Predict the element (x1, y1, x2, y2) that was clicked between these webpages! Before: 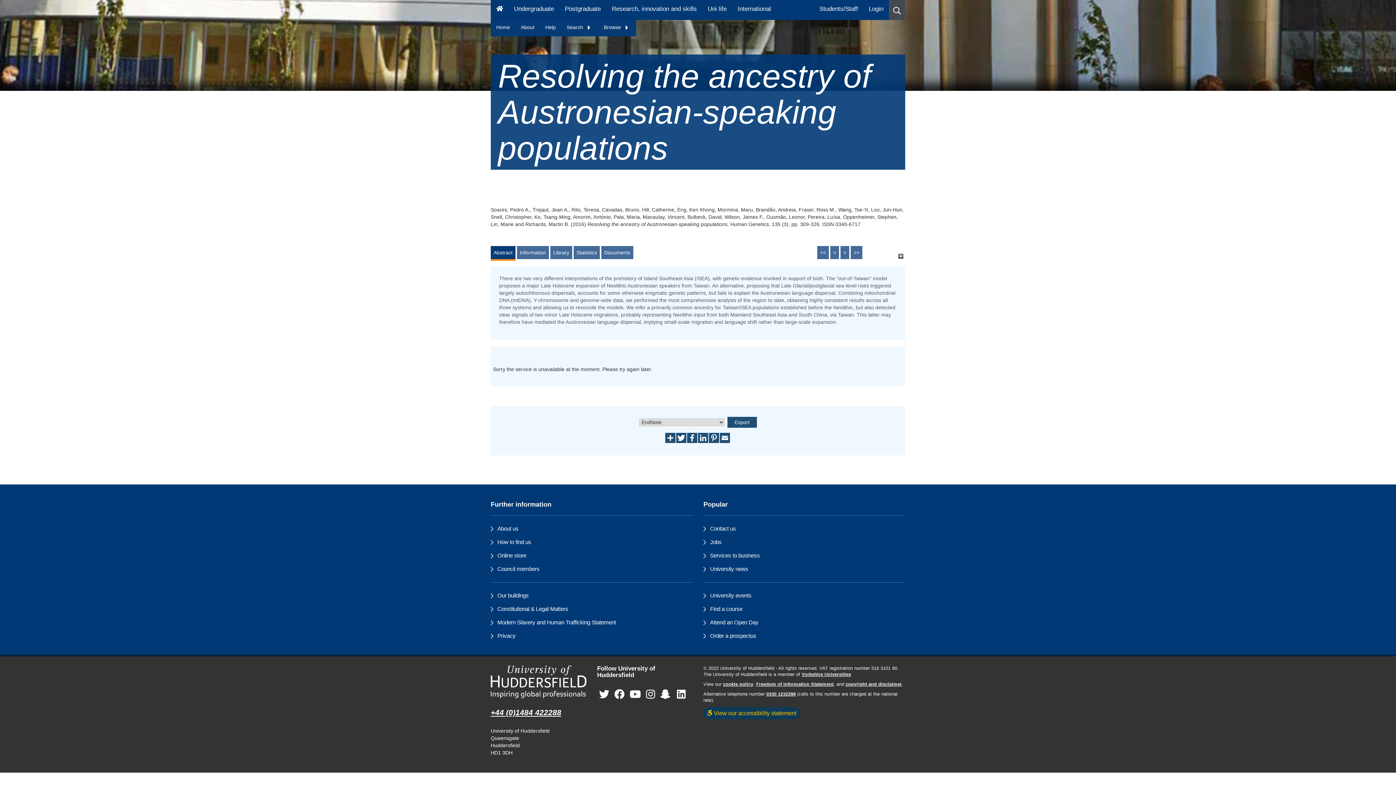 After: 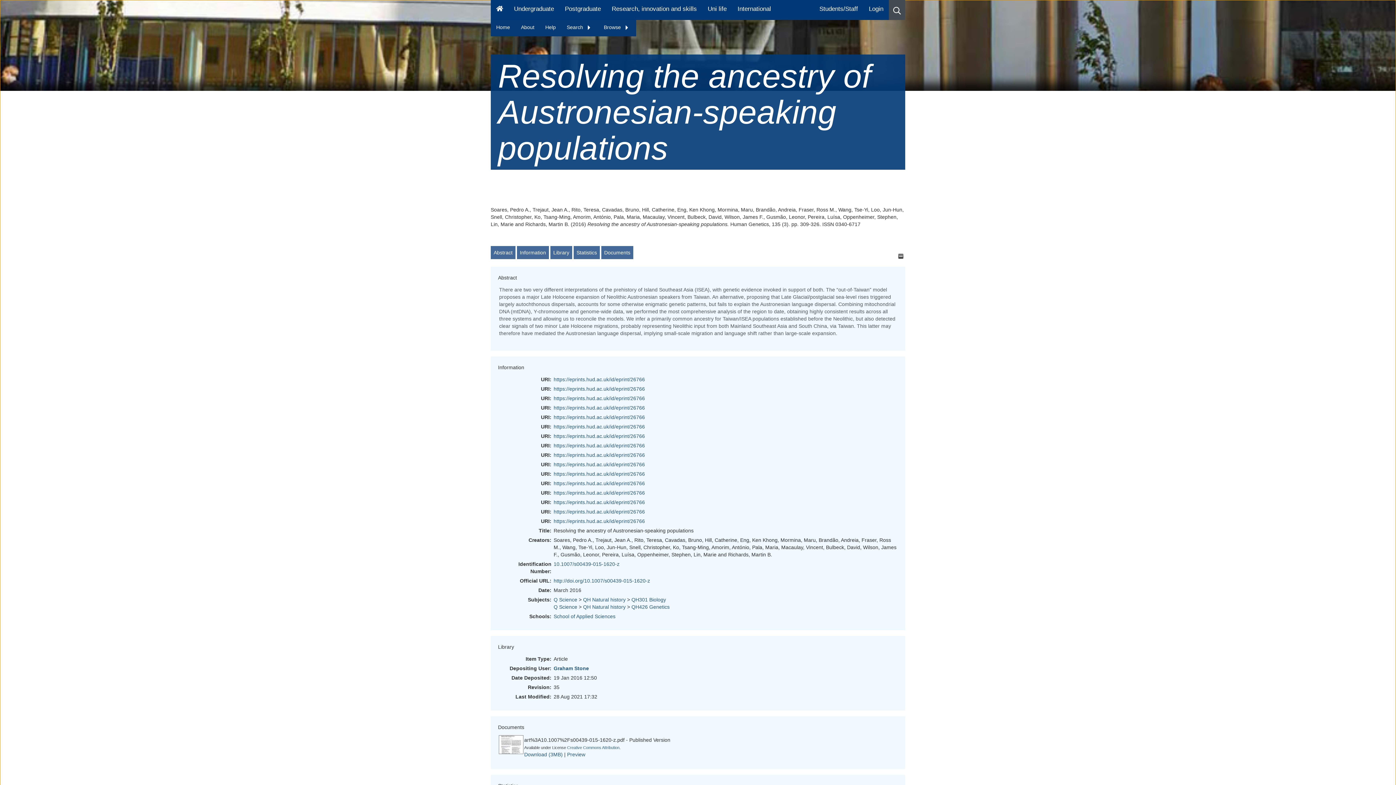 Action: label: [+] bbox: (898, 253, 903, 258)